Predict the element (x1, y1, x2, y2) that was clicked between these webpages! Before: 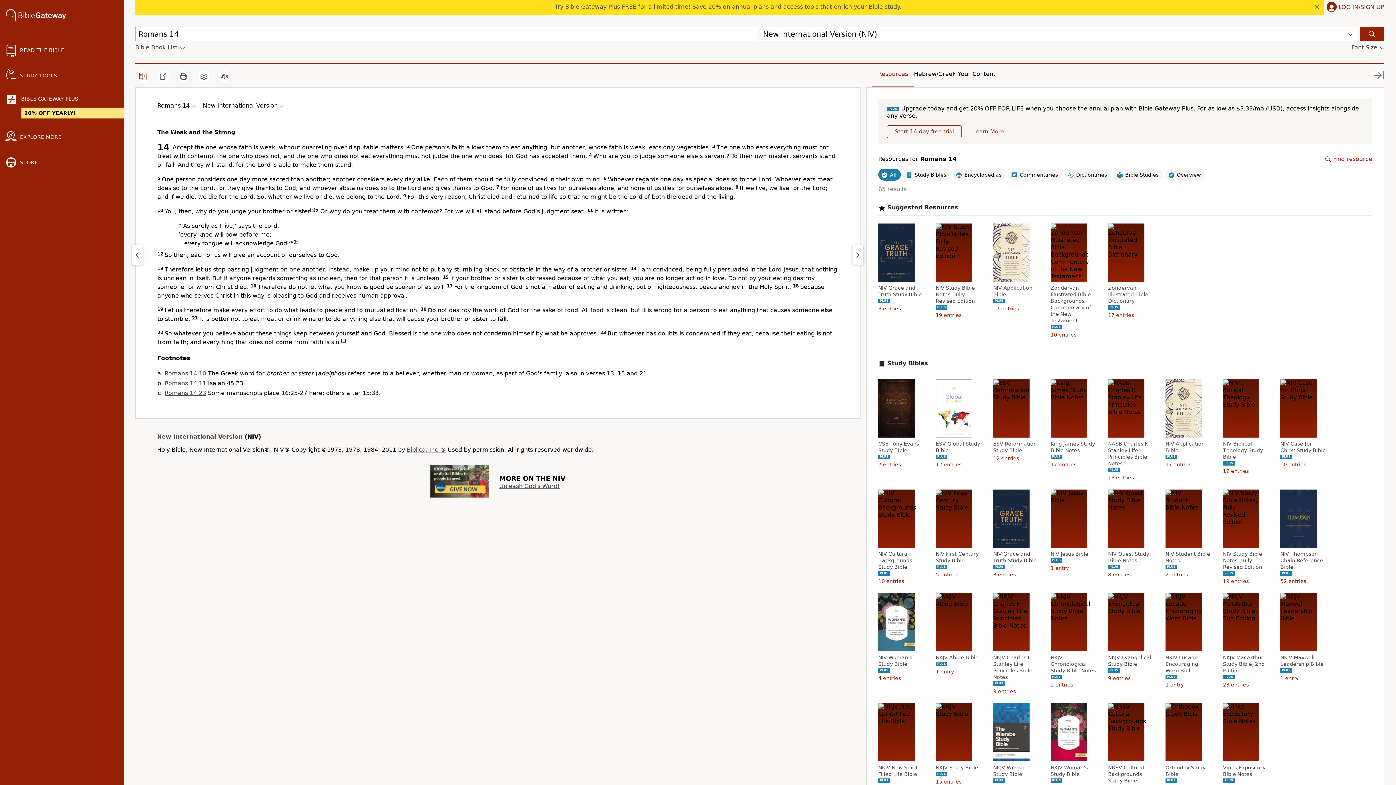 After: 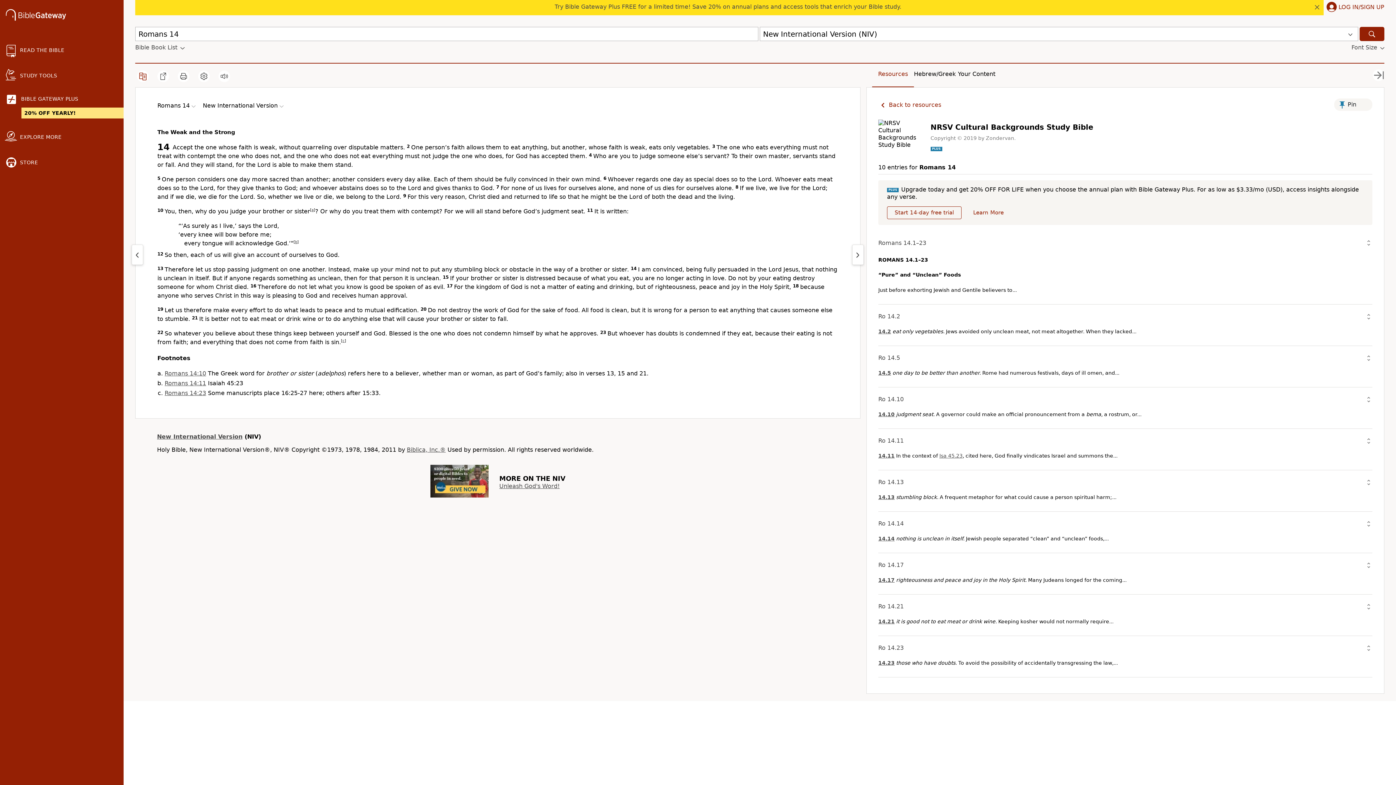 Action: label: NRSV Cultural Backgrounds Study Bible bbox: (1108, 764, 1155, 784)